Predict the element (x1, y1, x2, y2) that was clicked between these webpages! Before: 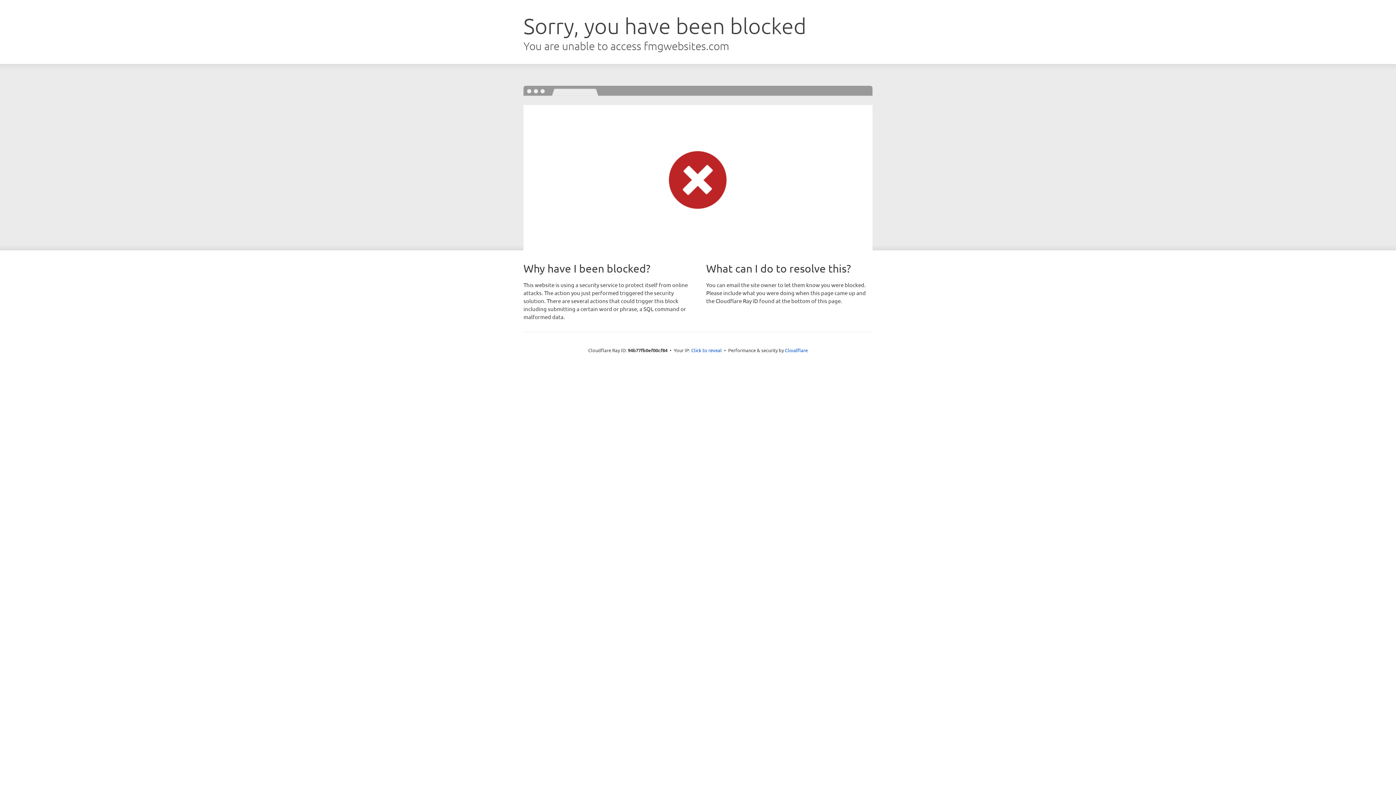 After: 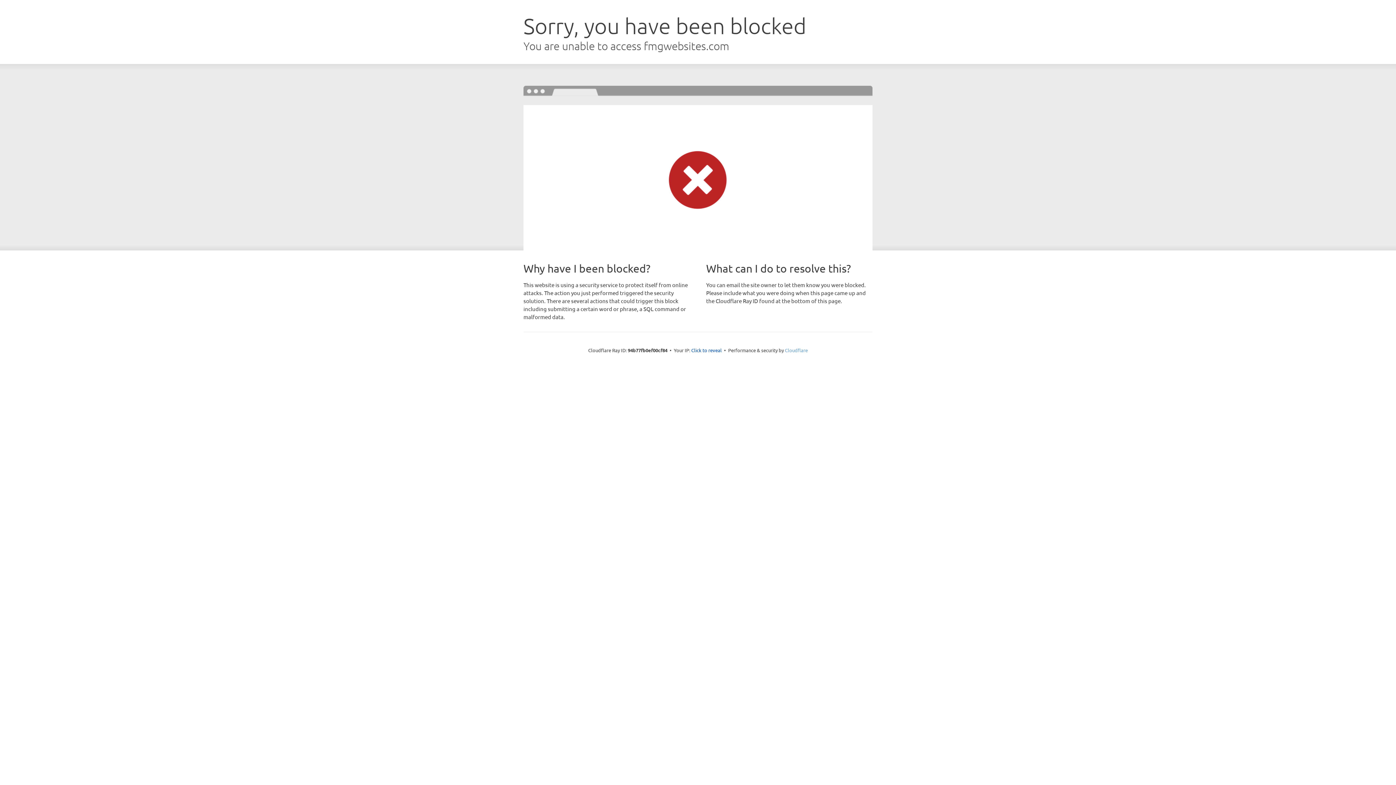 Action: bbox: (785, 347, 808, 353) label: Cloudflare